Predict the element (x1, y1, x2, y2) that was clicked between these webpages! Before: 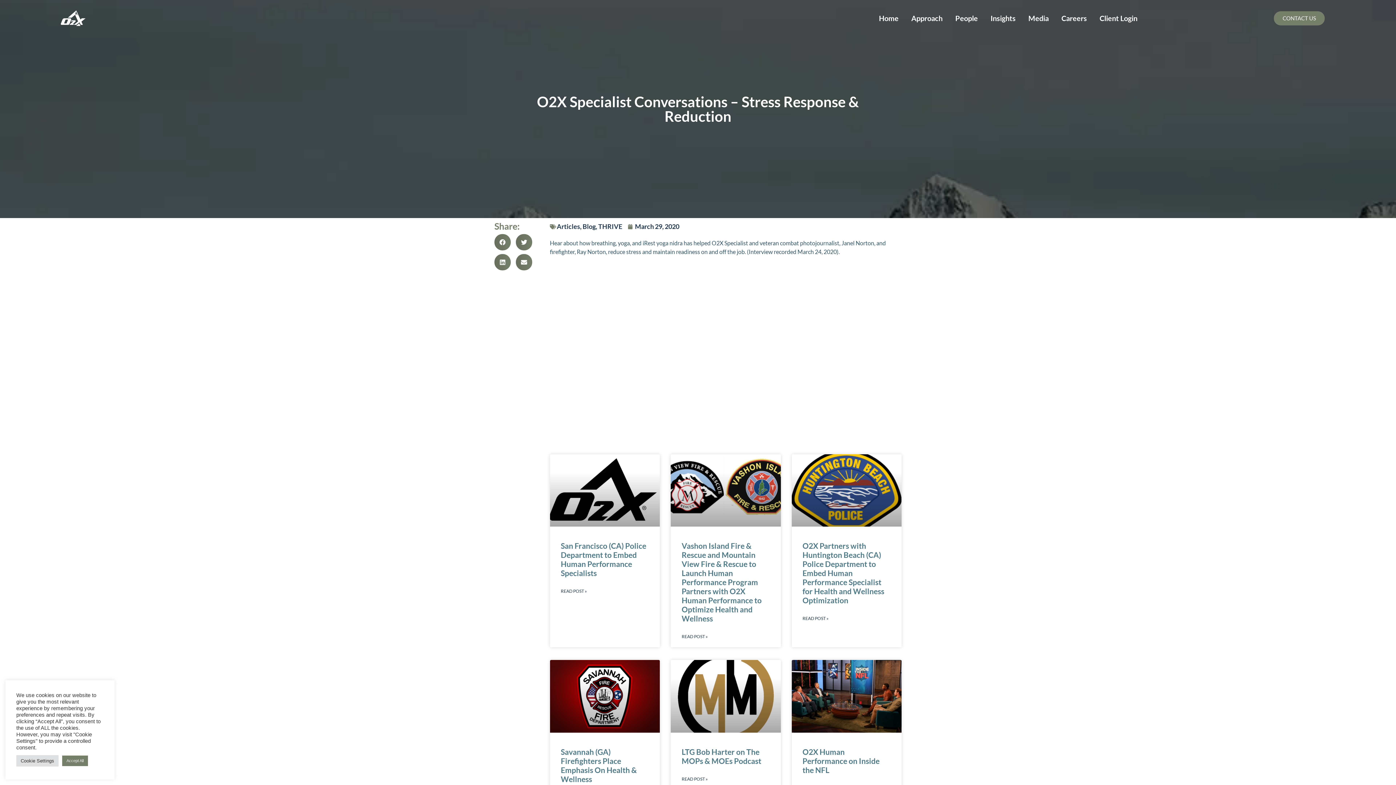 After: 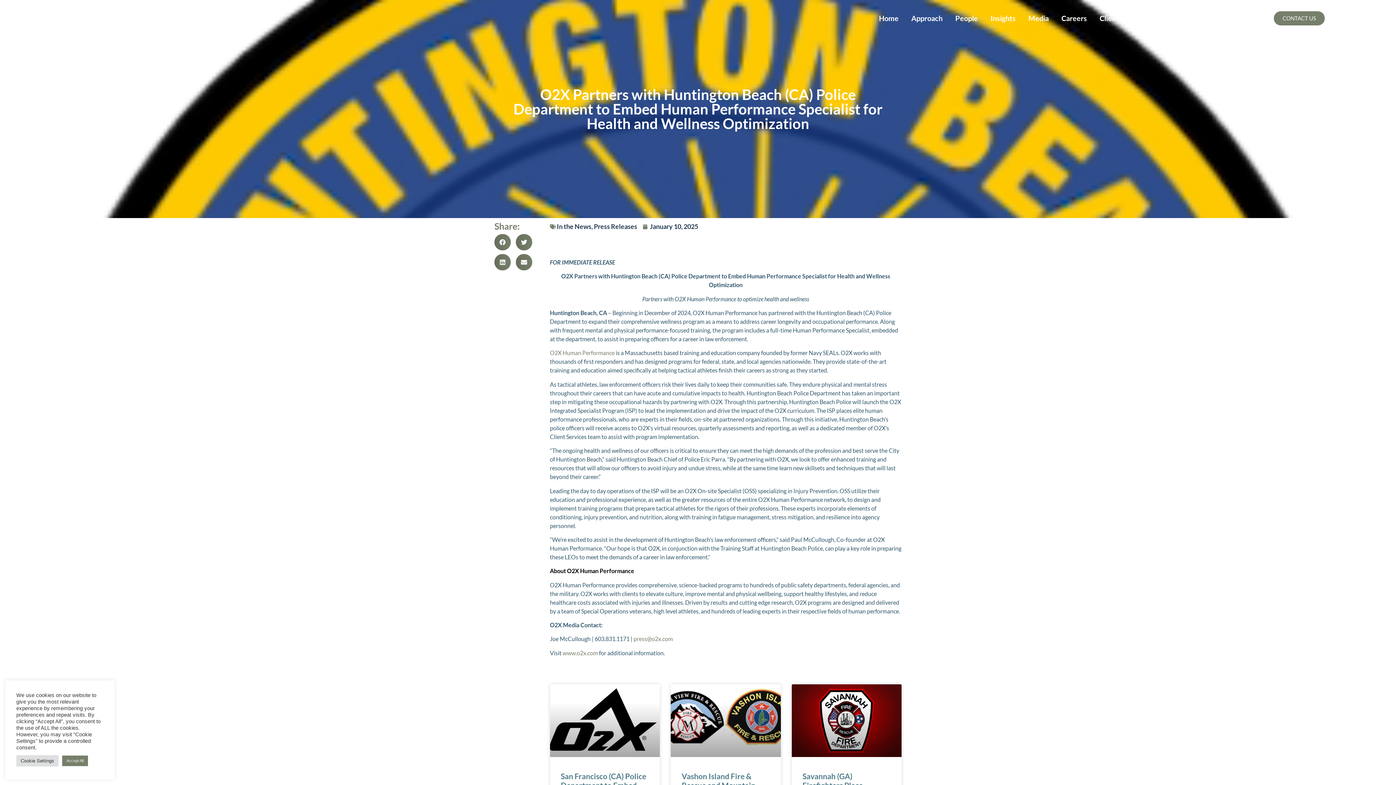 Action: bbox: (791, 454, 901, 527)